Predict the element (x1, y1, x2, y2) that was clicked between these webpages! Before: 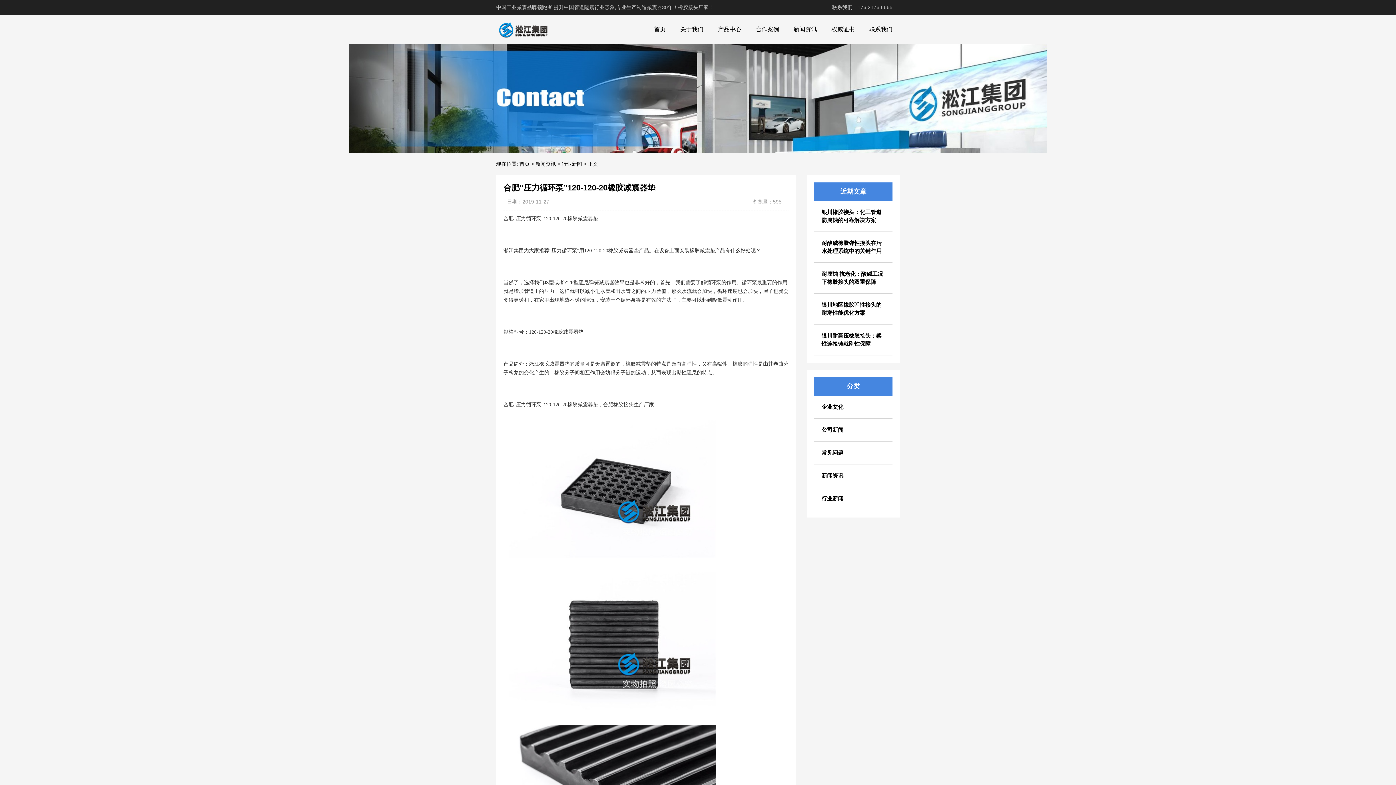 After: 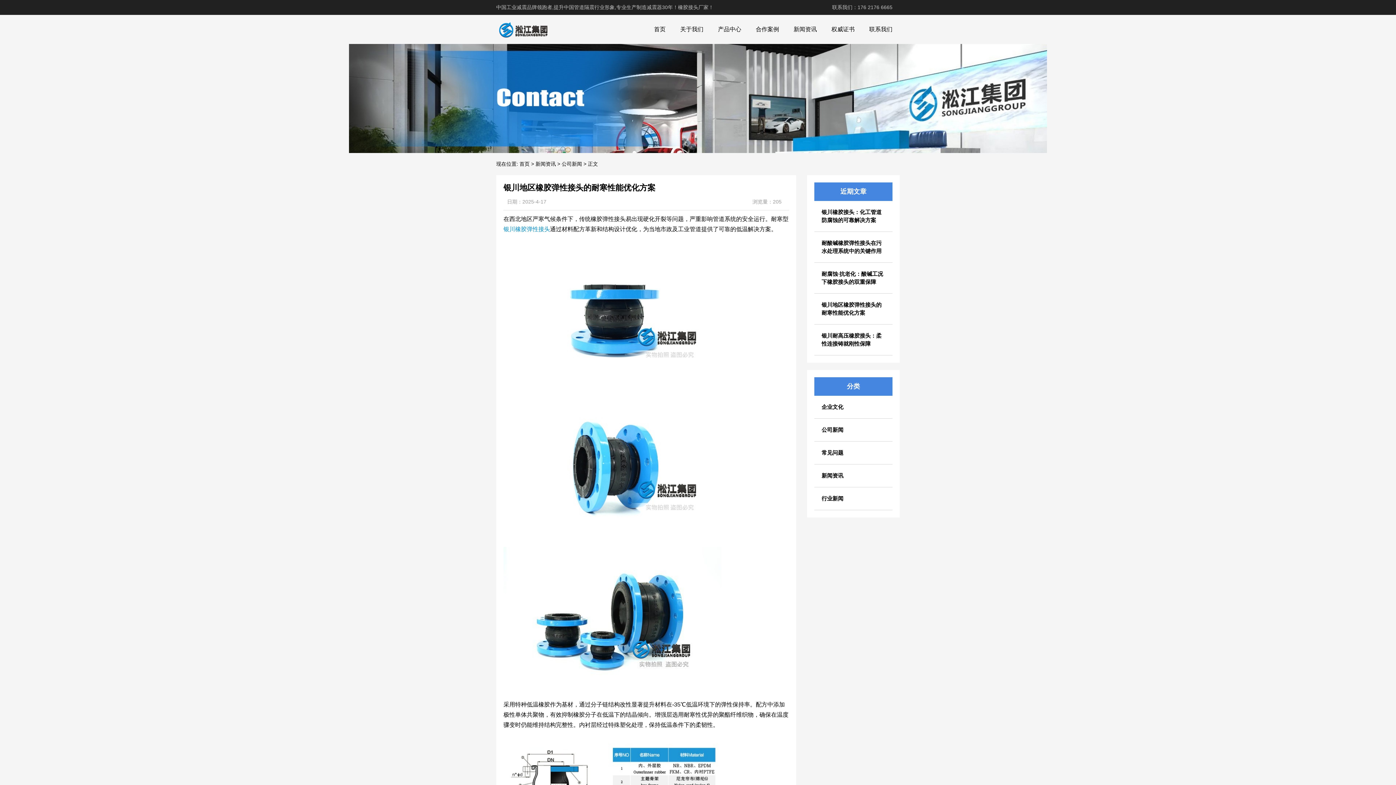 Action: bbox: (814, 293, 892, 324) label: 银川地区橡胶弹性接头的耐寒性能优化方案